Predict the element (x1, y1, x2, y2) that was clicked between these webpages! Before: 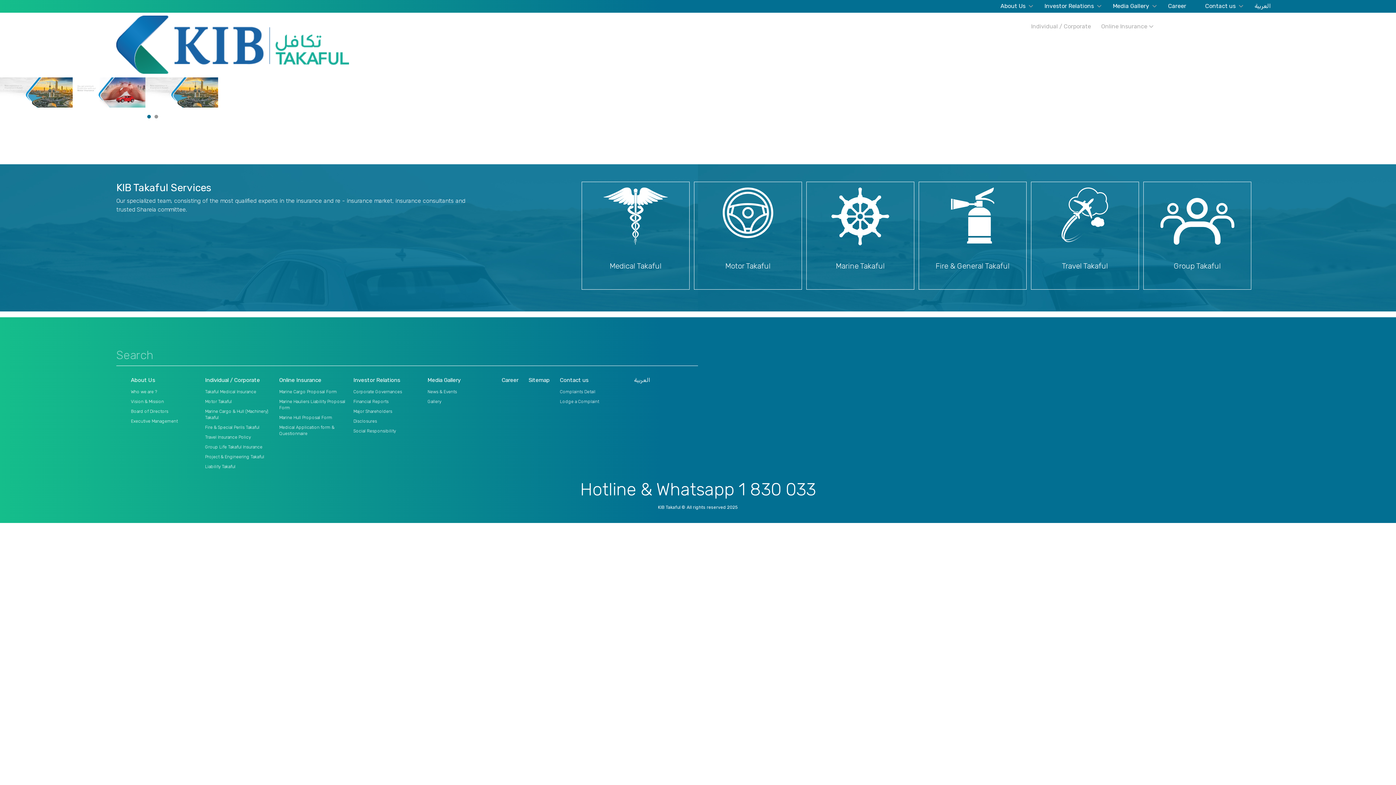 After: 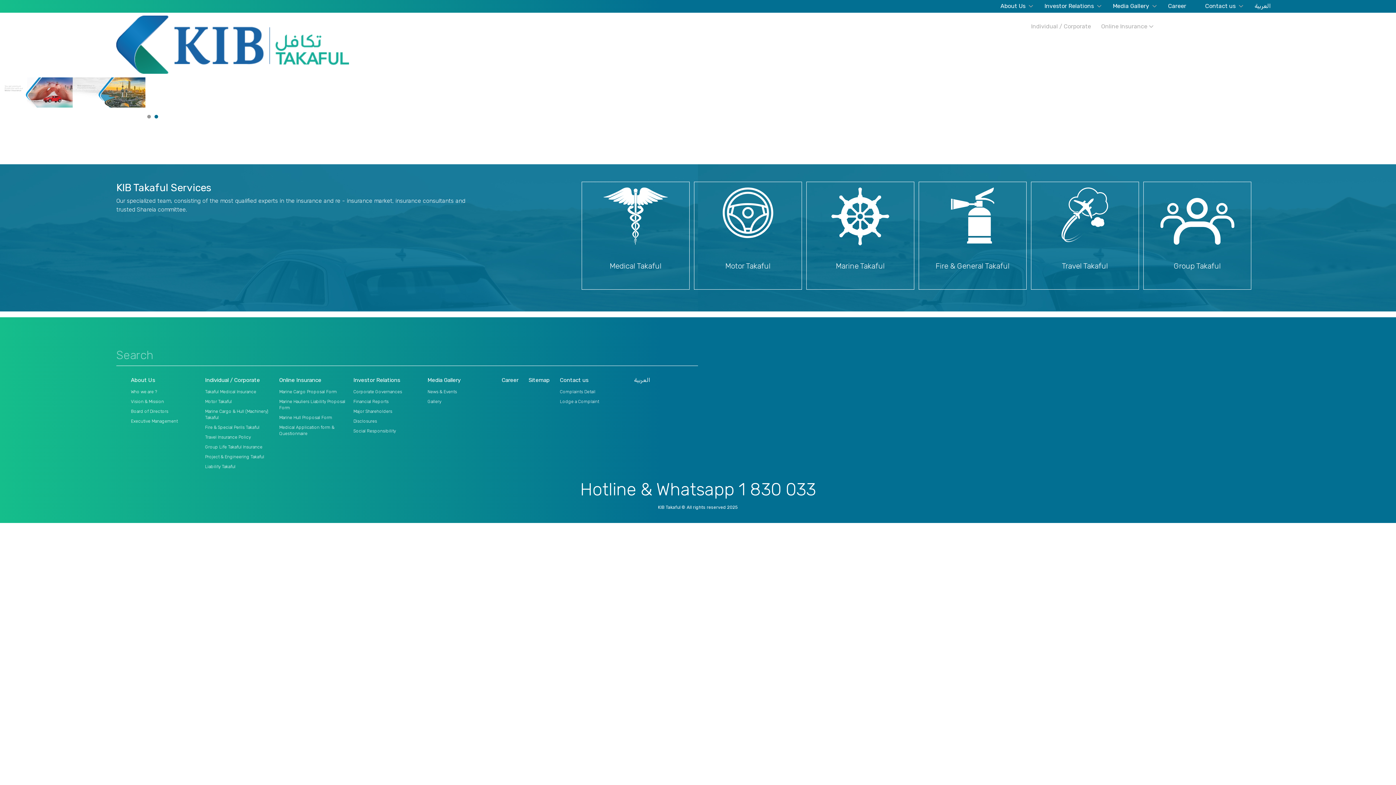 Action: label: Media Gallery bbox: (427, 374, 469, 386)